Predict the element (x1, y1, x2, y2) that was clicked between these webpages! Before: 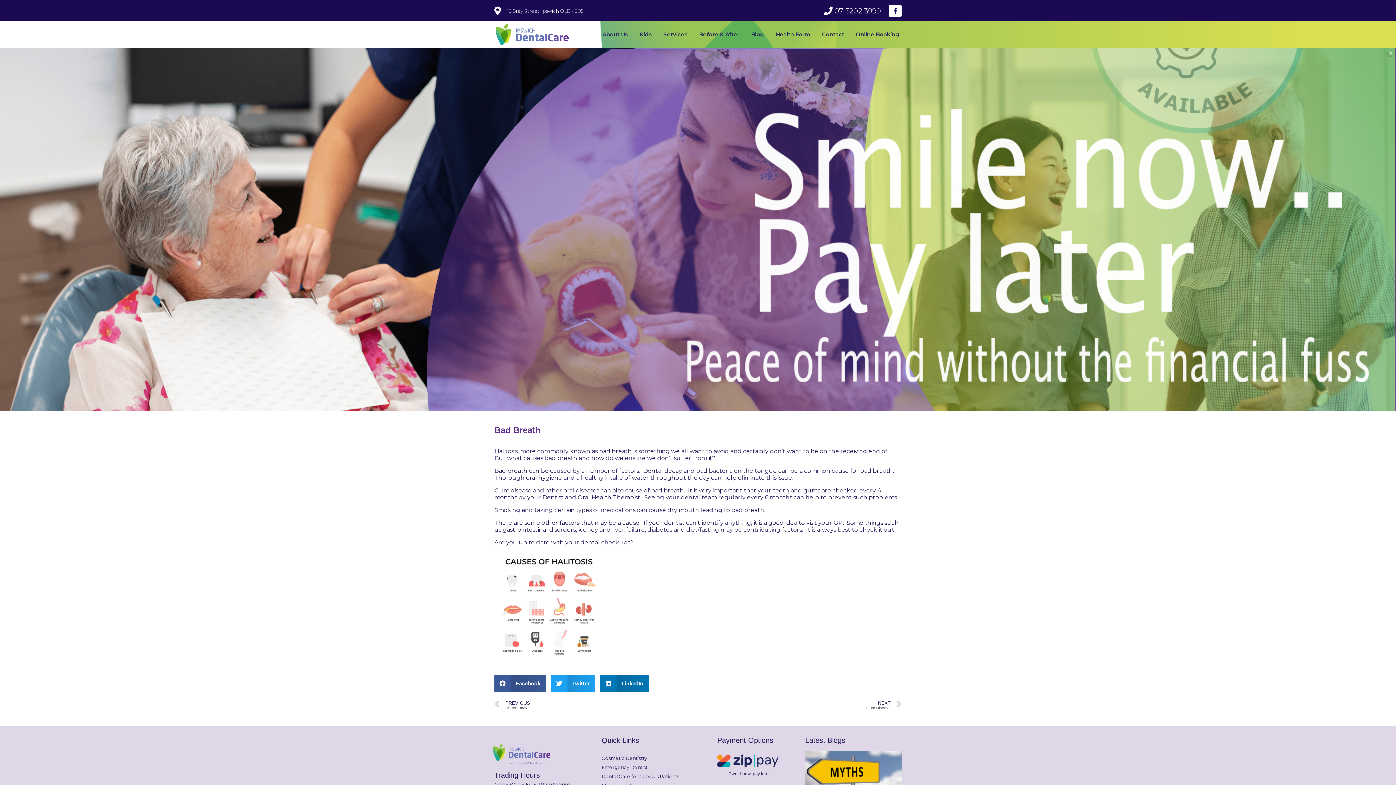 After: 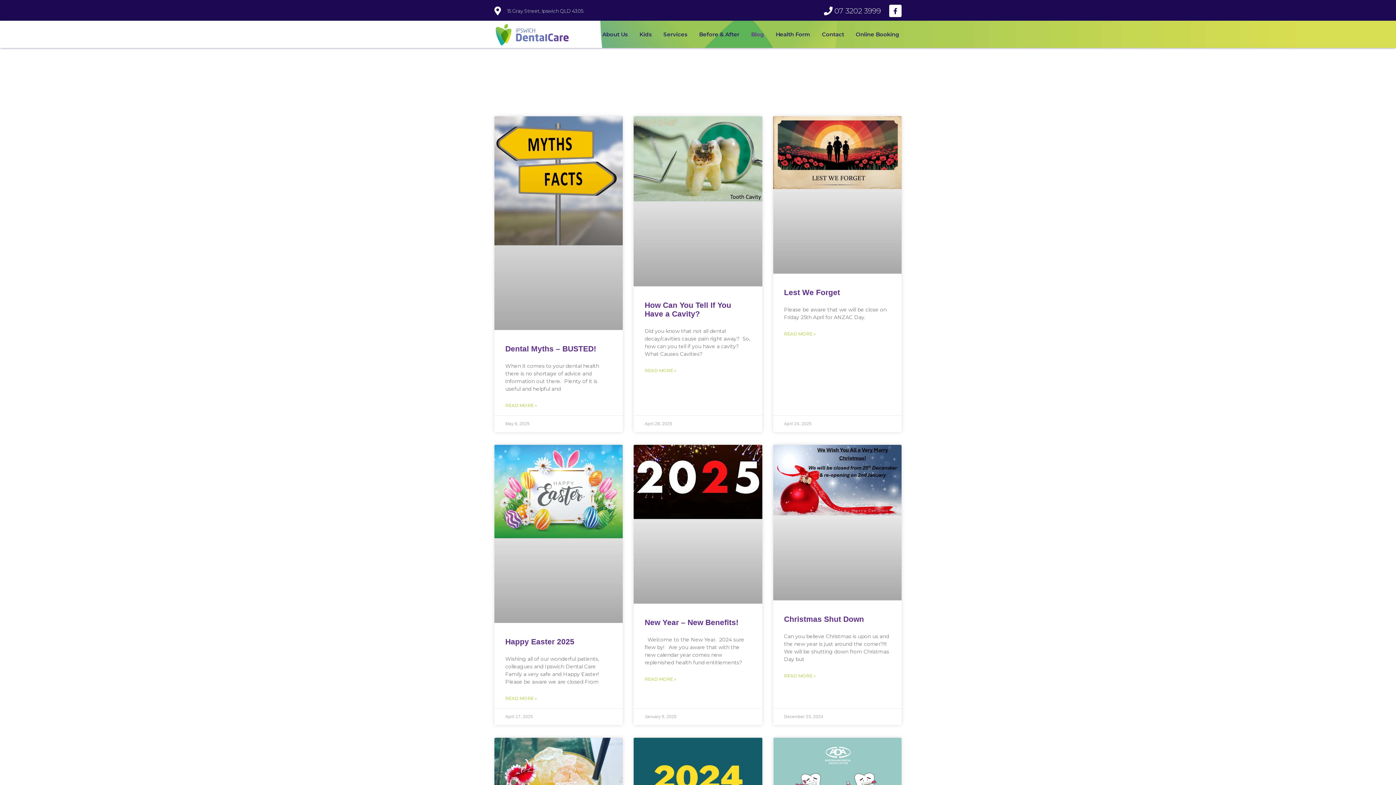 Action: bbox: (745, 26, 770, 42) label: Blog